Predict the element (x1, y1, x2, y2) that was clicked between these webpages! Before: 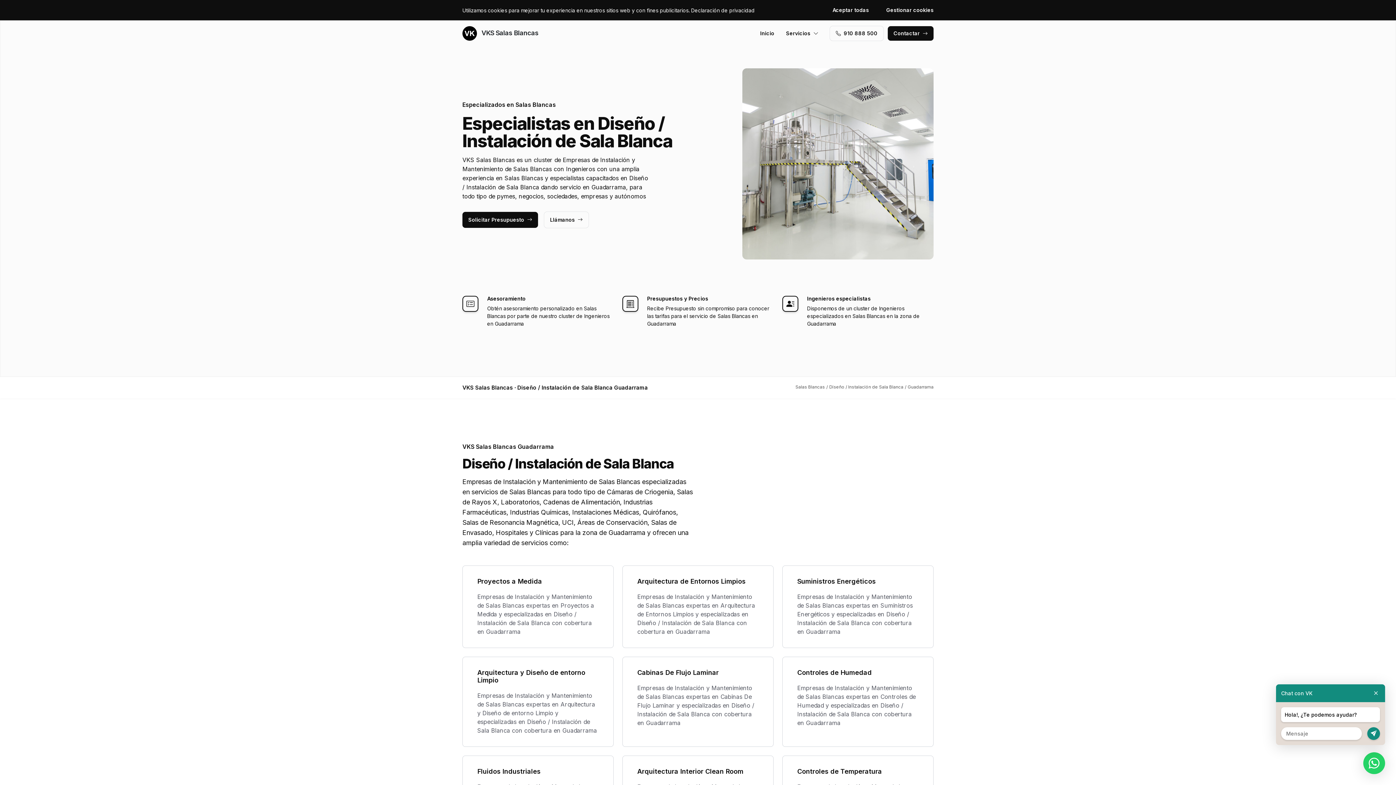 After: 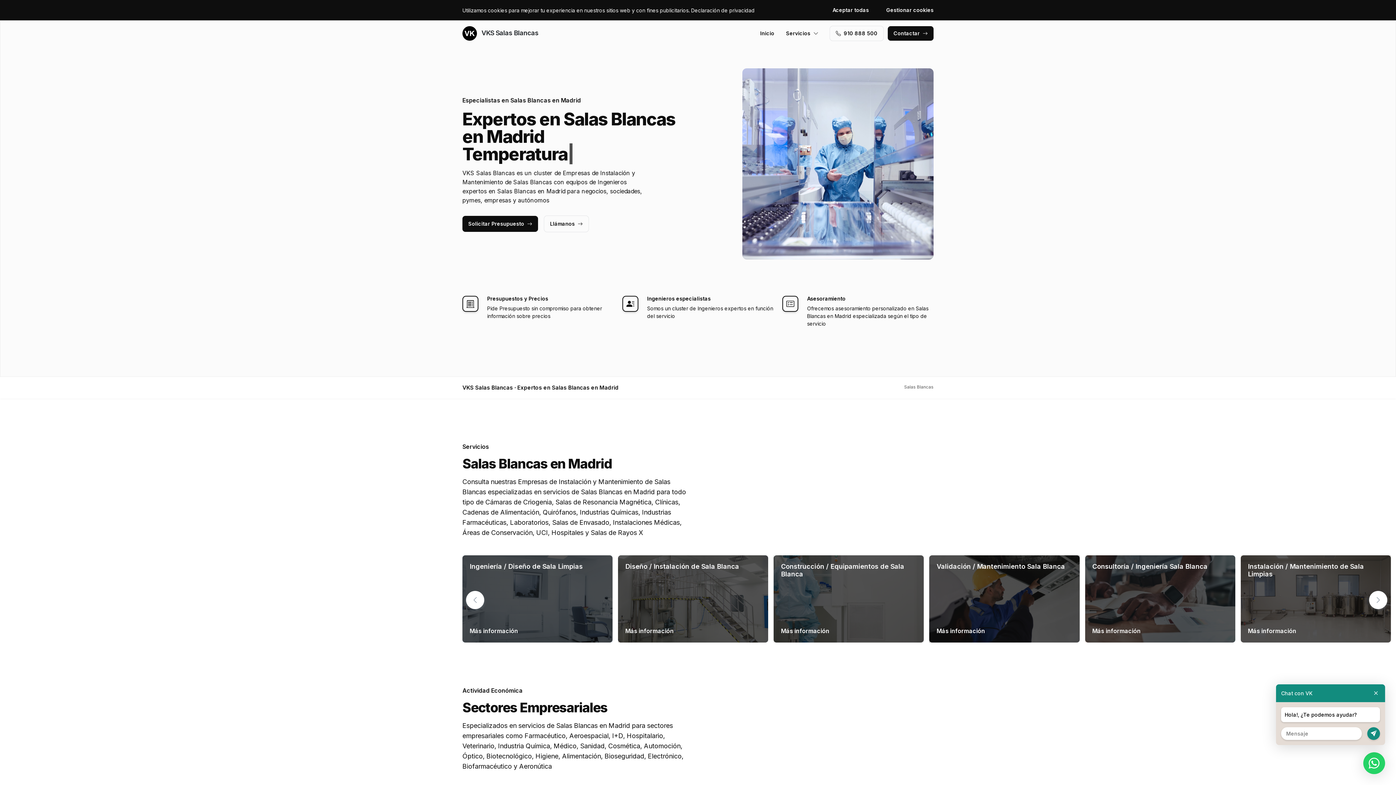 Action: bbox: (795, 384, 825, 389) label: Salas Blancas